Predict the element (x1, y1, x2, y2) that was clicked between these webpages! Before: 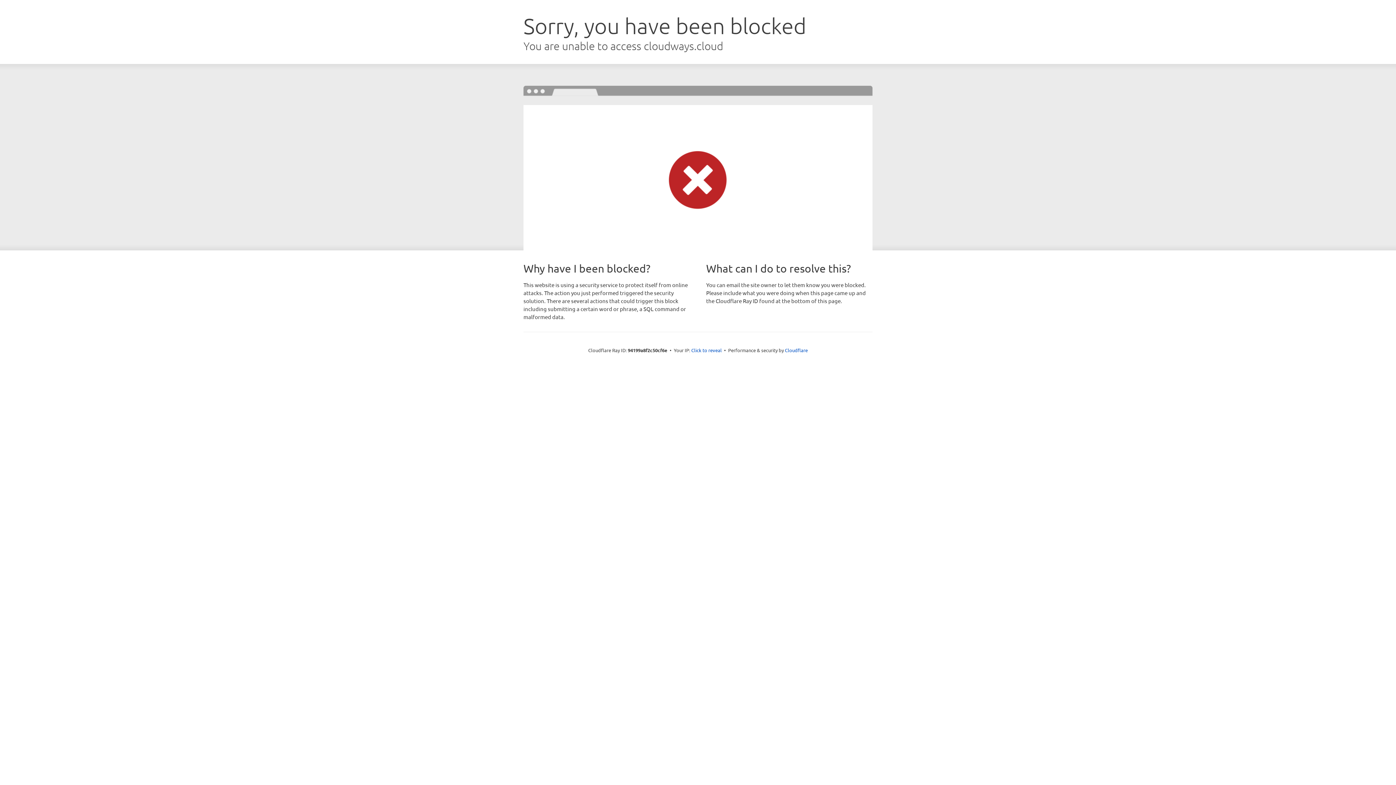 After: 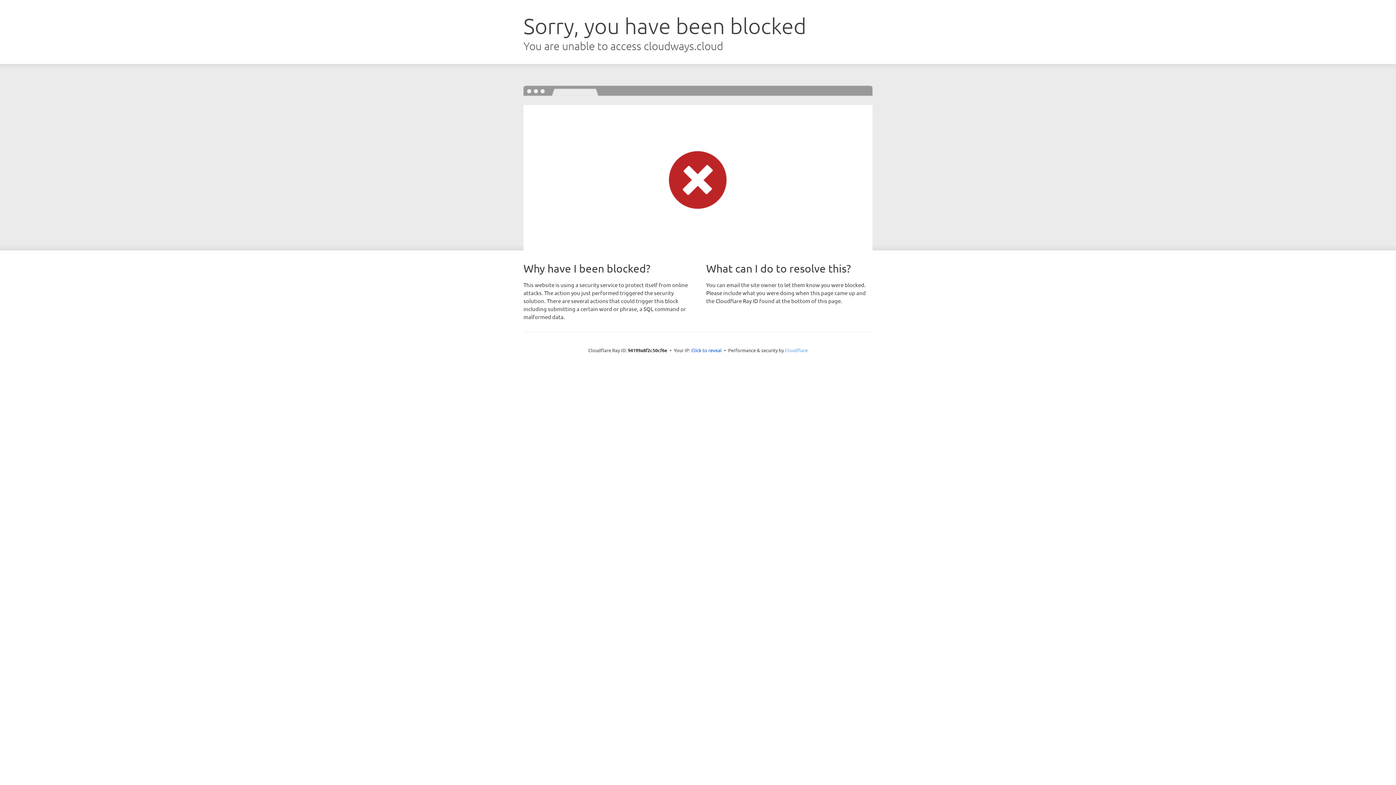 Action: bbox: (785, 347, 808, 353) label: Cloudflare